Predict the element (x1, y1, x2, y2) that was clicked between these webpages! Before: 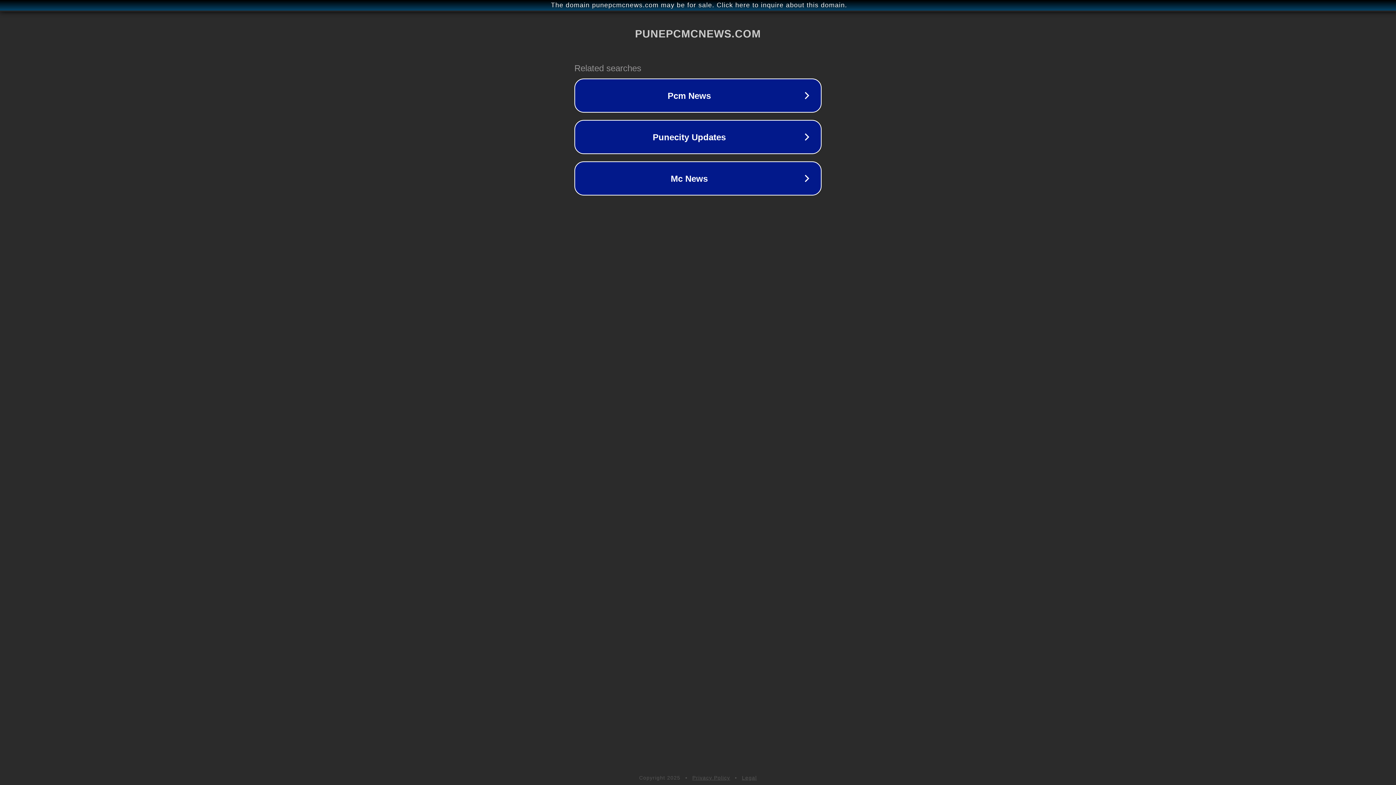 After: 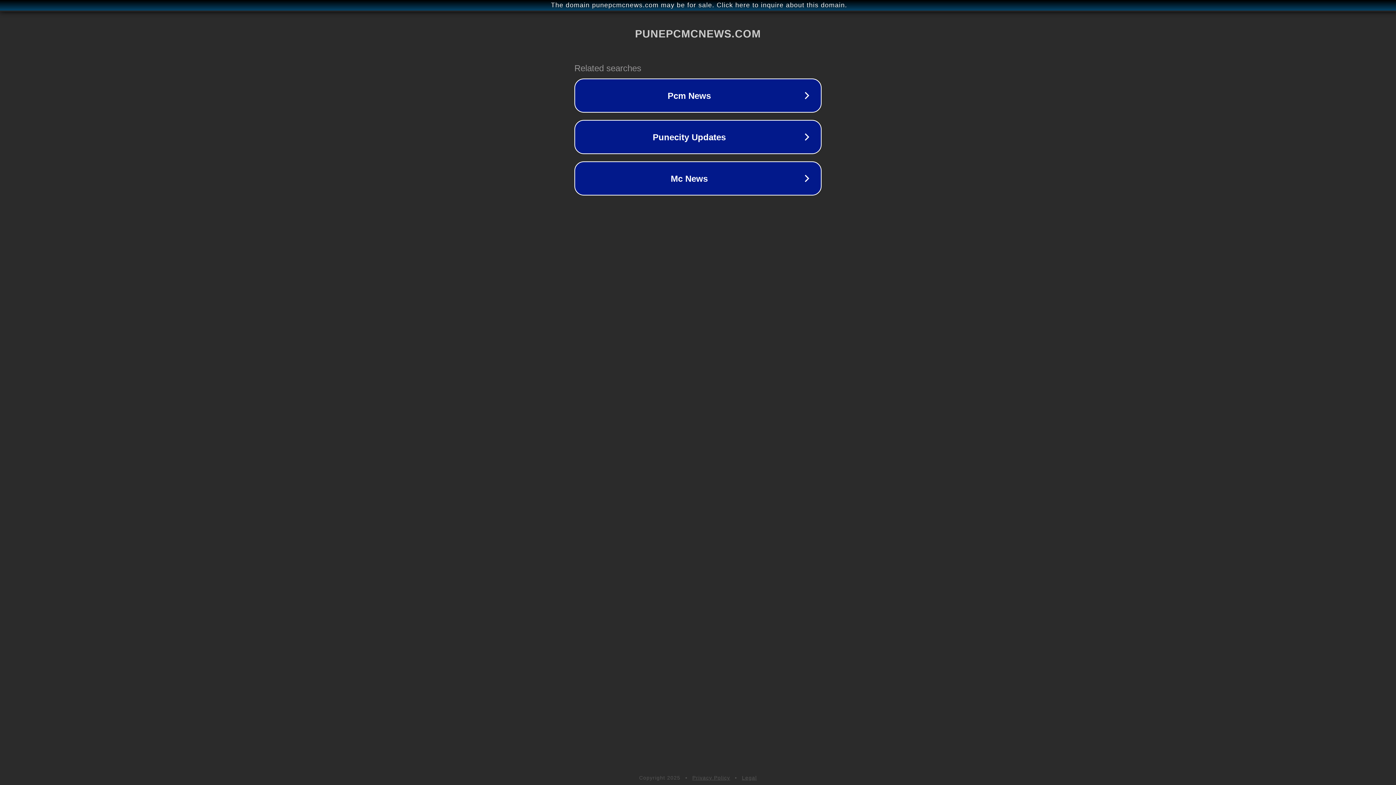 Action: bbox: (692, 775, 730, 781) label: Privacy Policy